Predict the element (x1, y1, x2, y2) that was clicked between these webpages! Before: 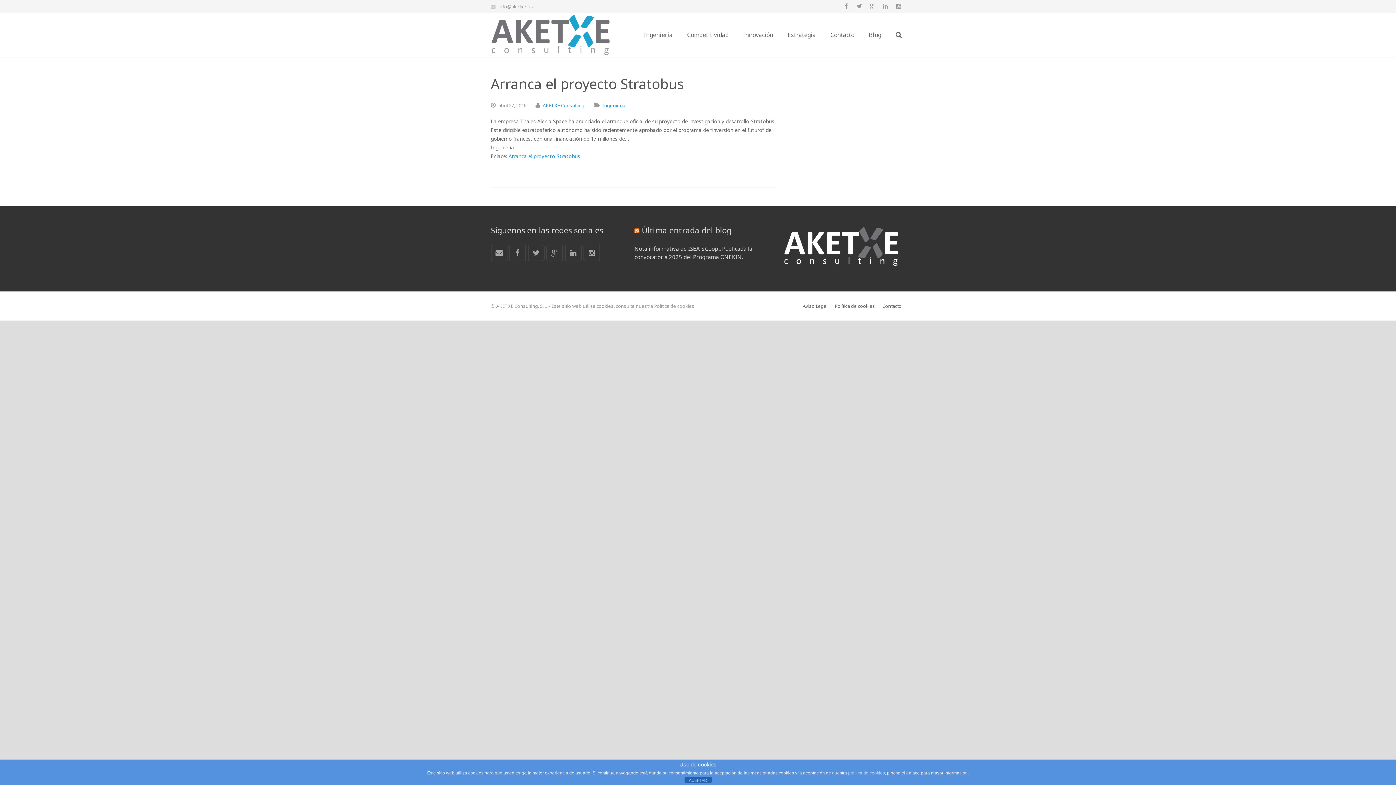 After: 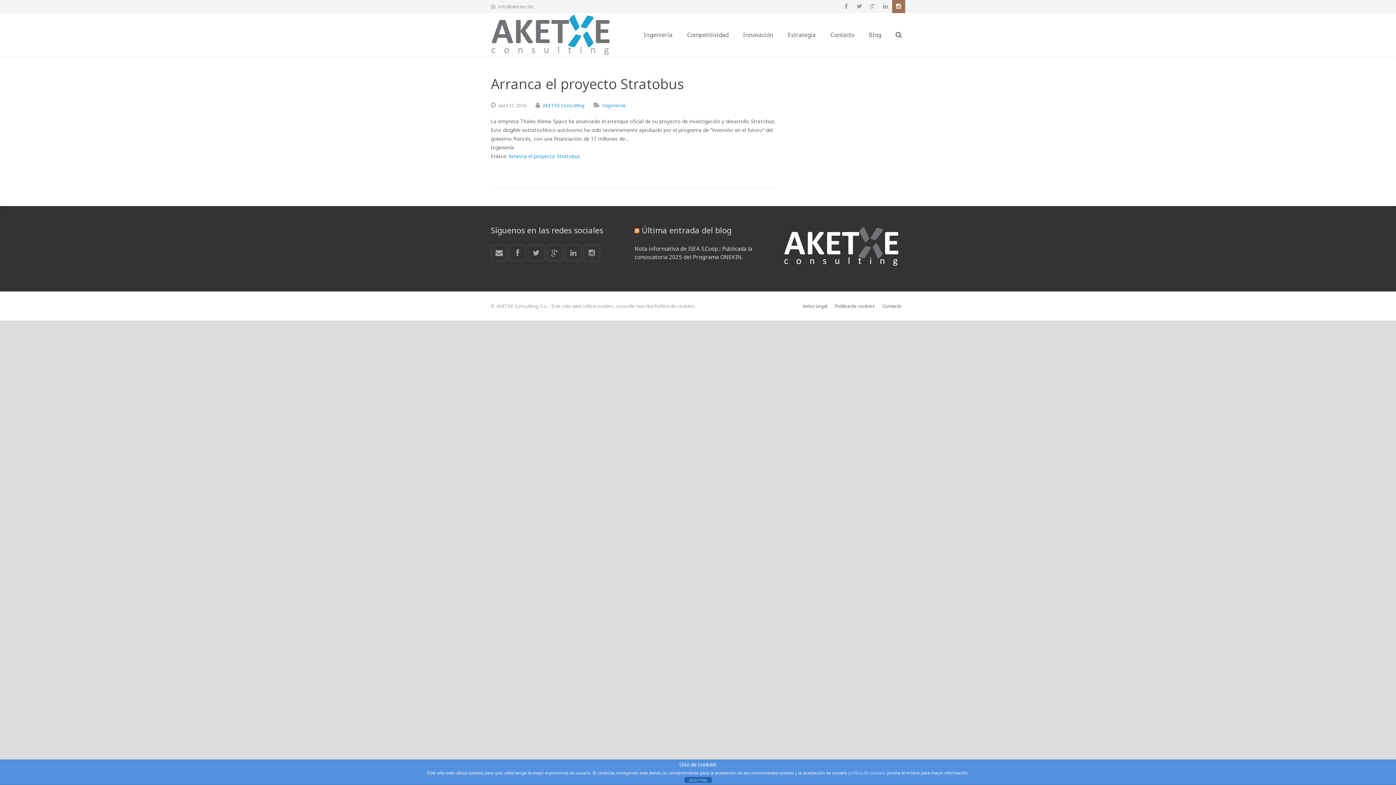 Action: bbox: (892, 0, 905, 13)